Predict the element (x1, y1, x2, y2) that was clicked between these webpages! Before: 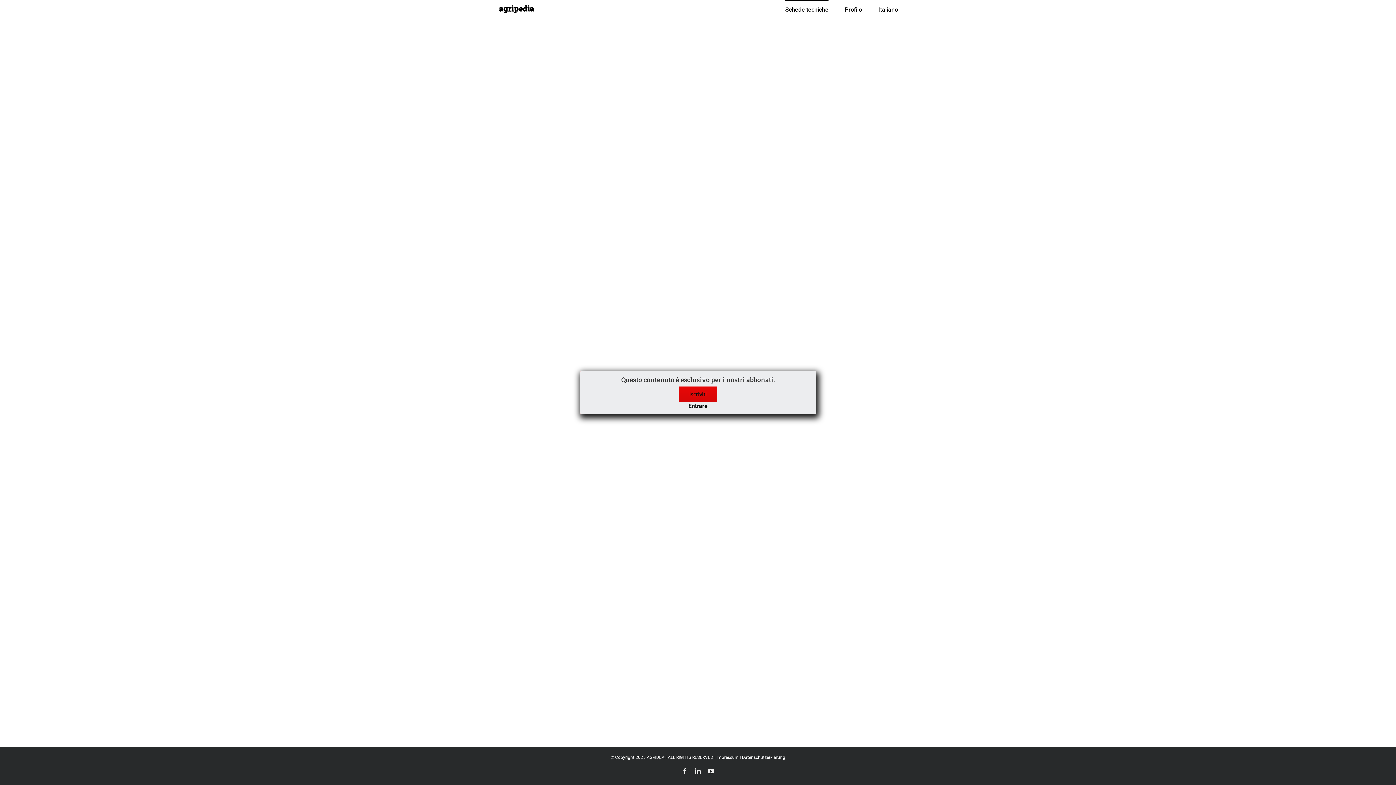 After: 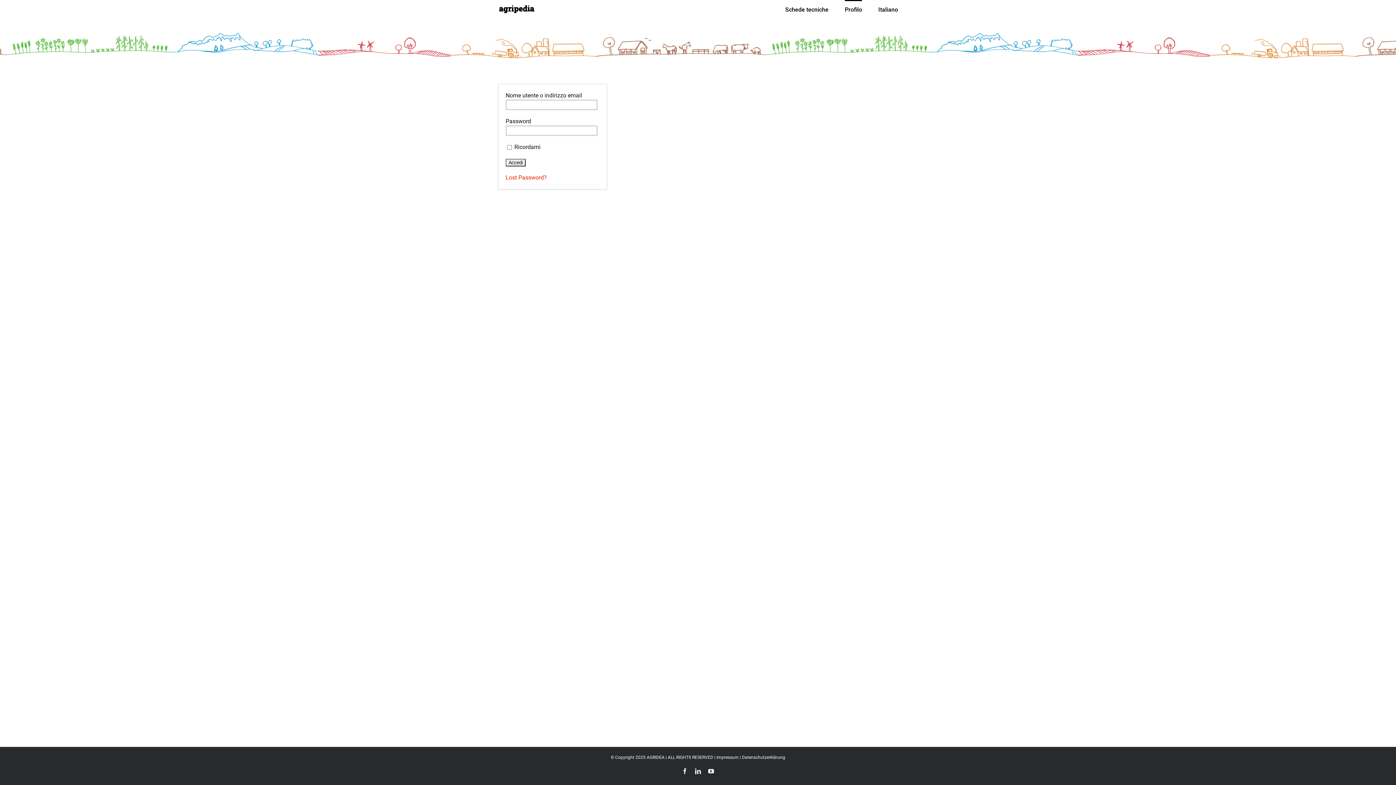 Action: bbox: (845, 0, 862, 18) label: Profilo